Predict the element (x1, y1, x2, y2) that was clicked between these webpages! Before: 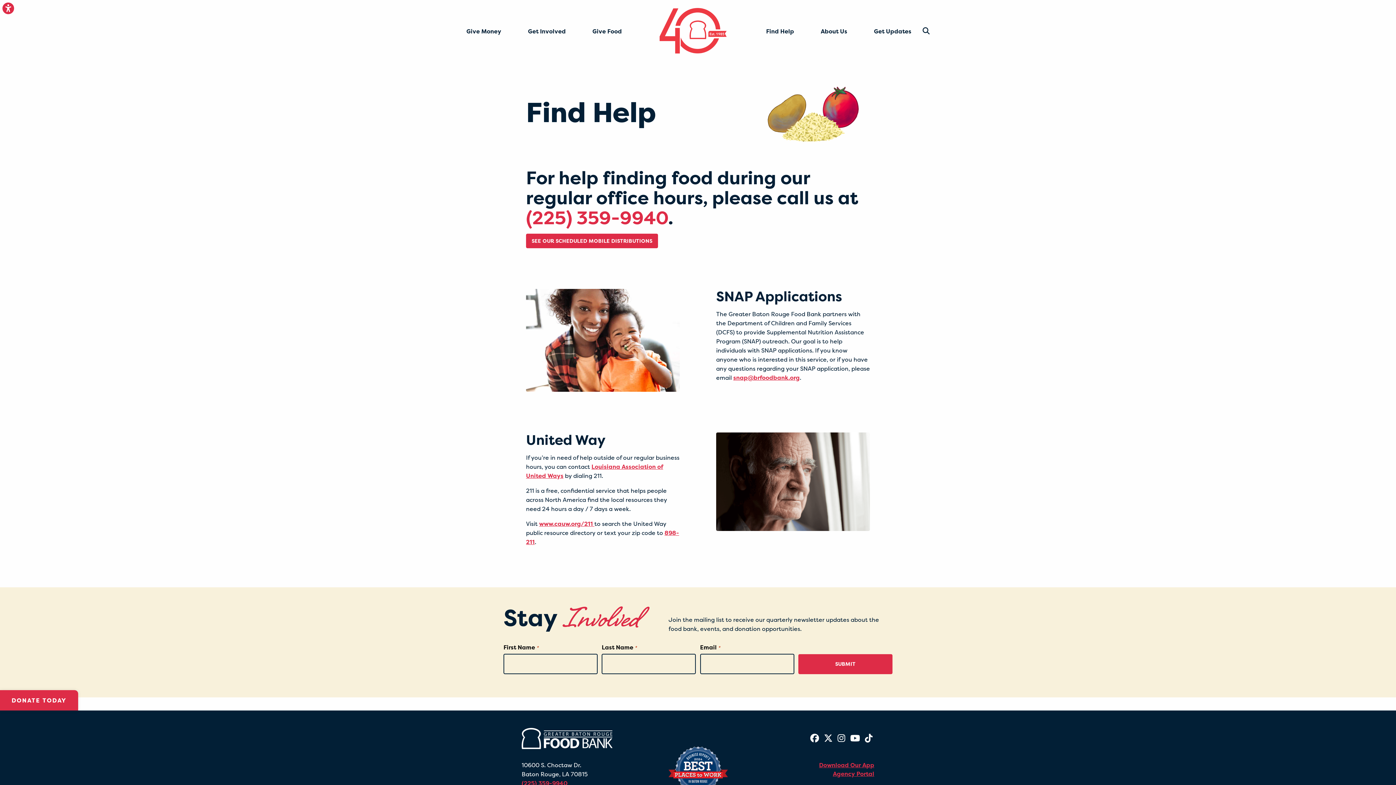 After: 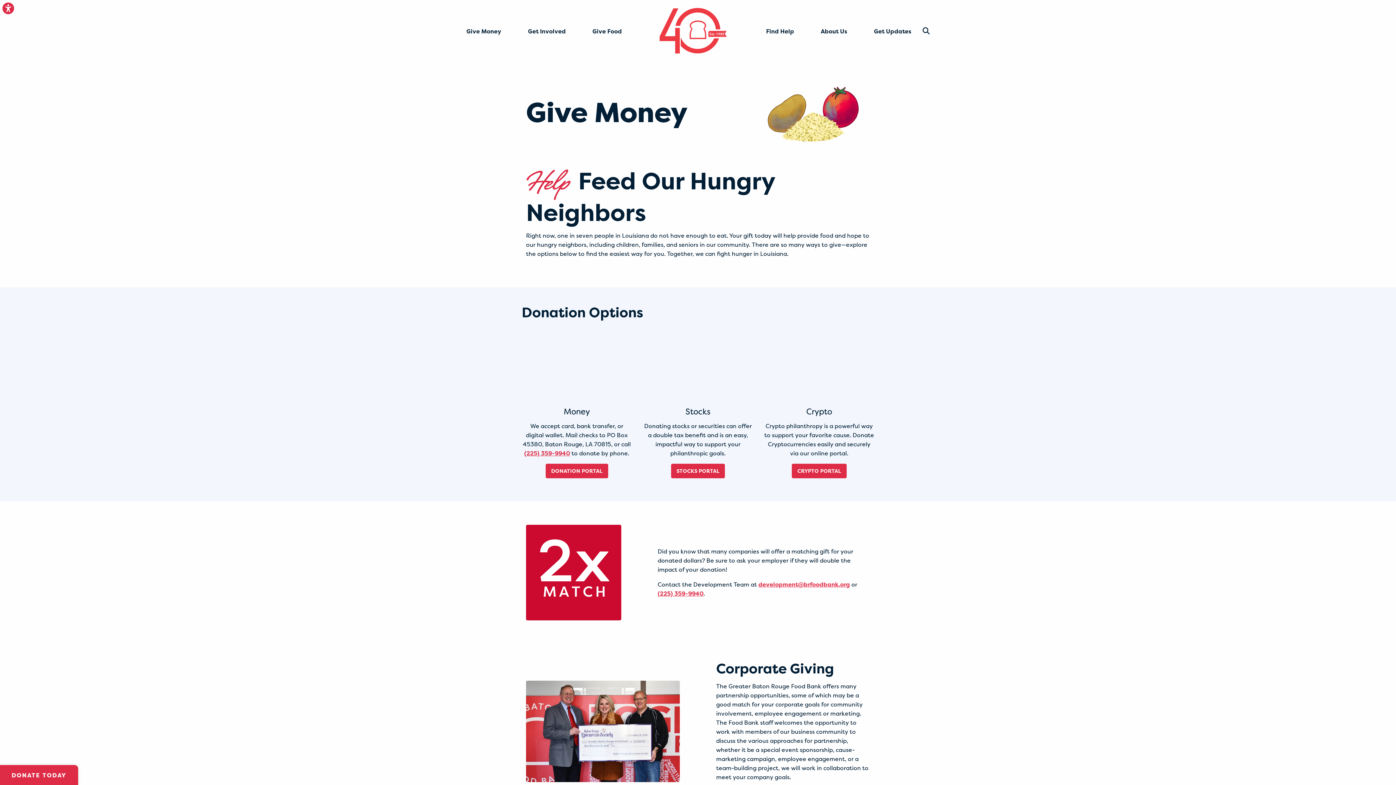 Action: bbox: (466, 0, 501, 62) label: Give Money